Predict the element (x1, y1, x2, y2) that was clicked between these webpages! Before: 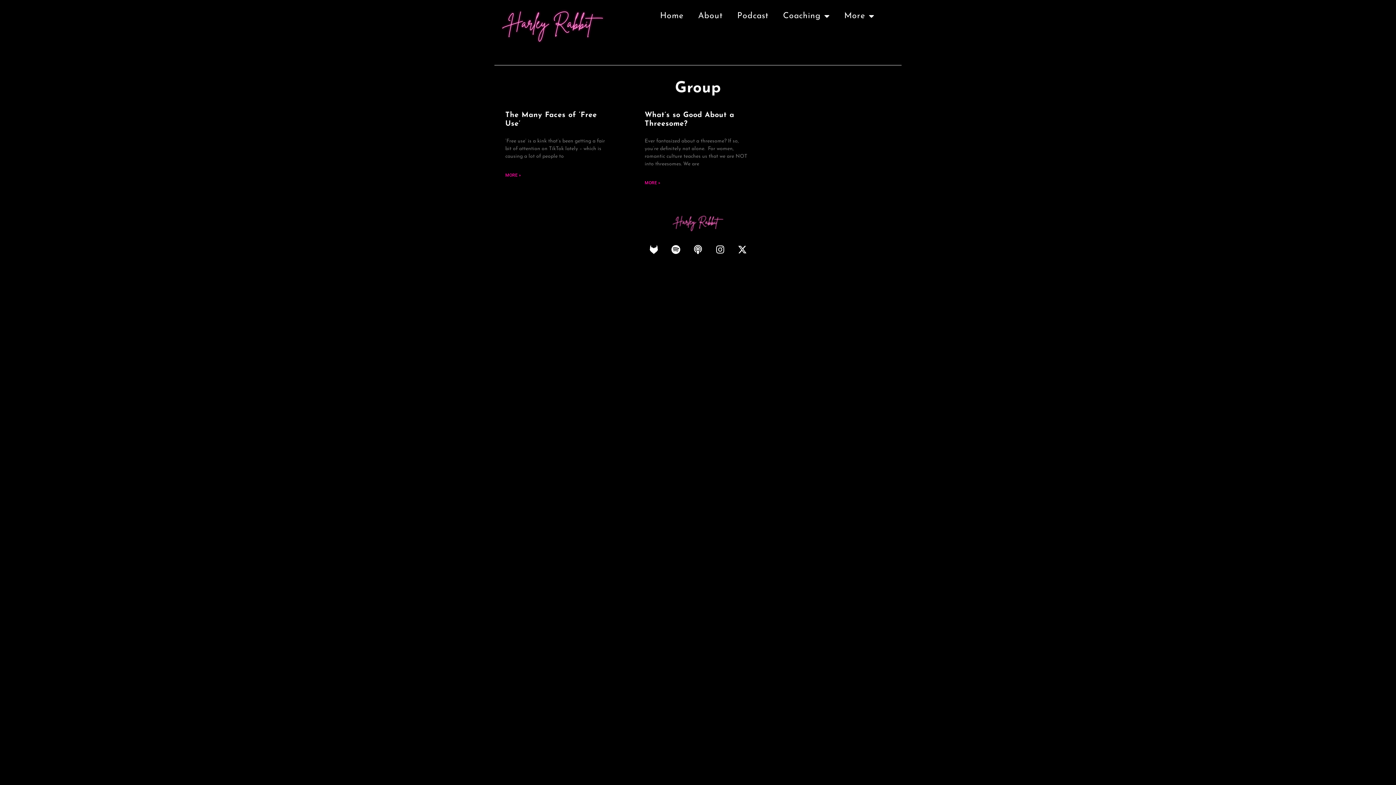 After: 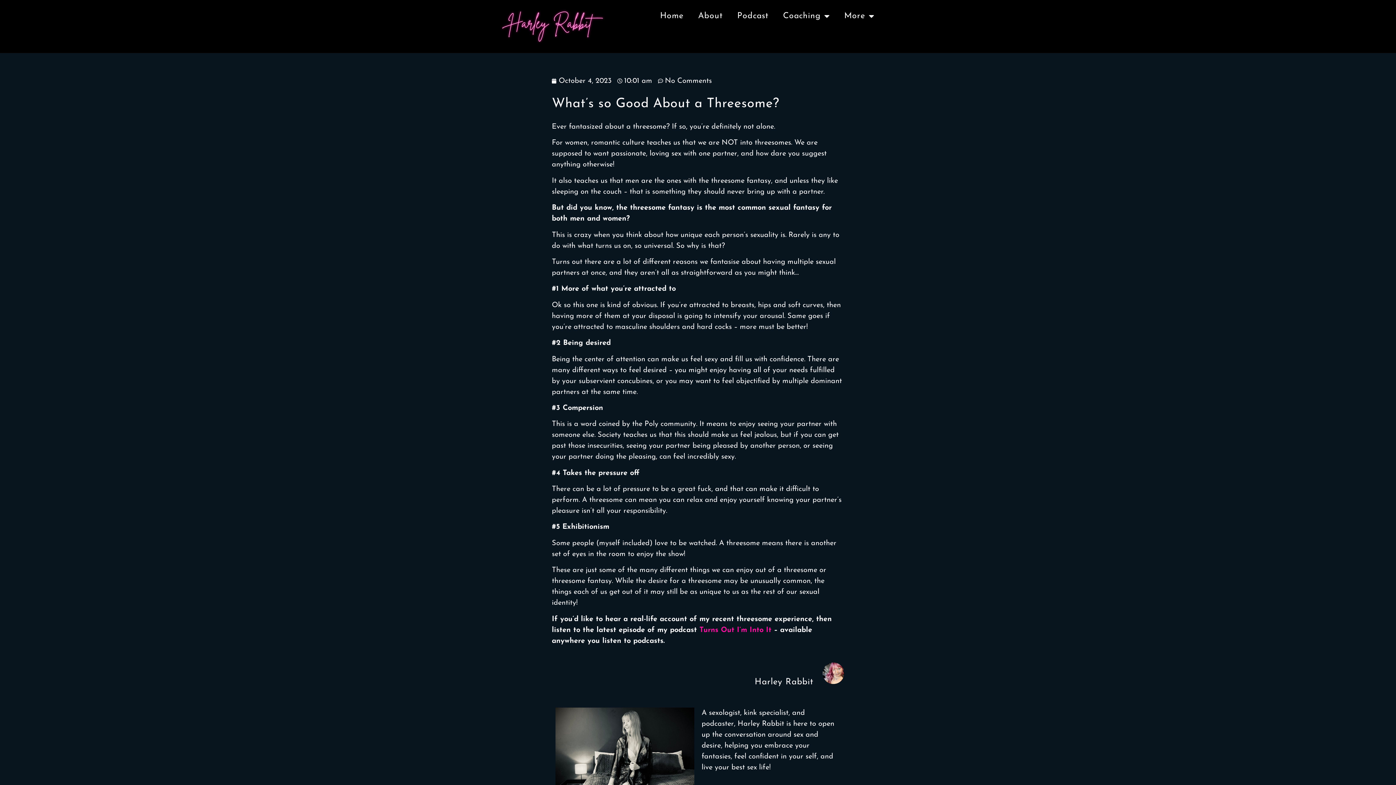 Action: label: Read more about What’s so Good About a Threesome? bbox: (644, 179, 660, 186)